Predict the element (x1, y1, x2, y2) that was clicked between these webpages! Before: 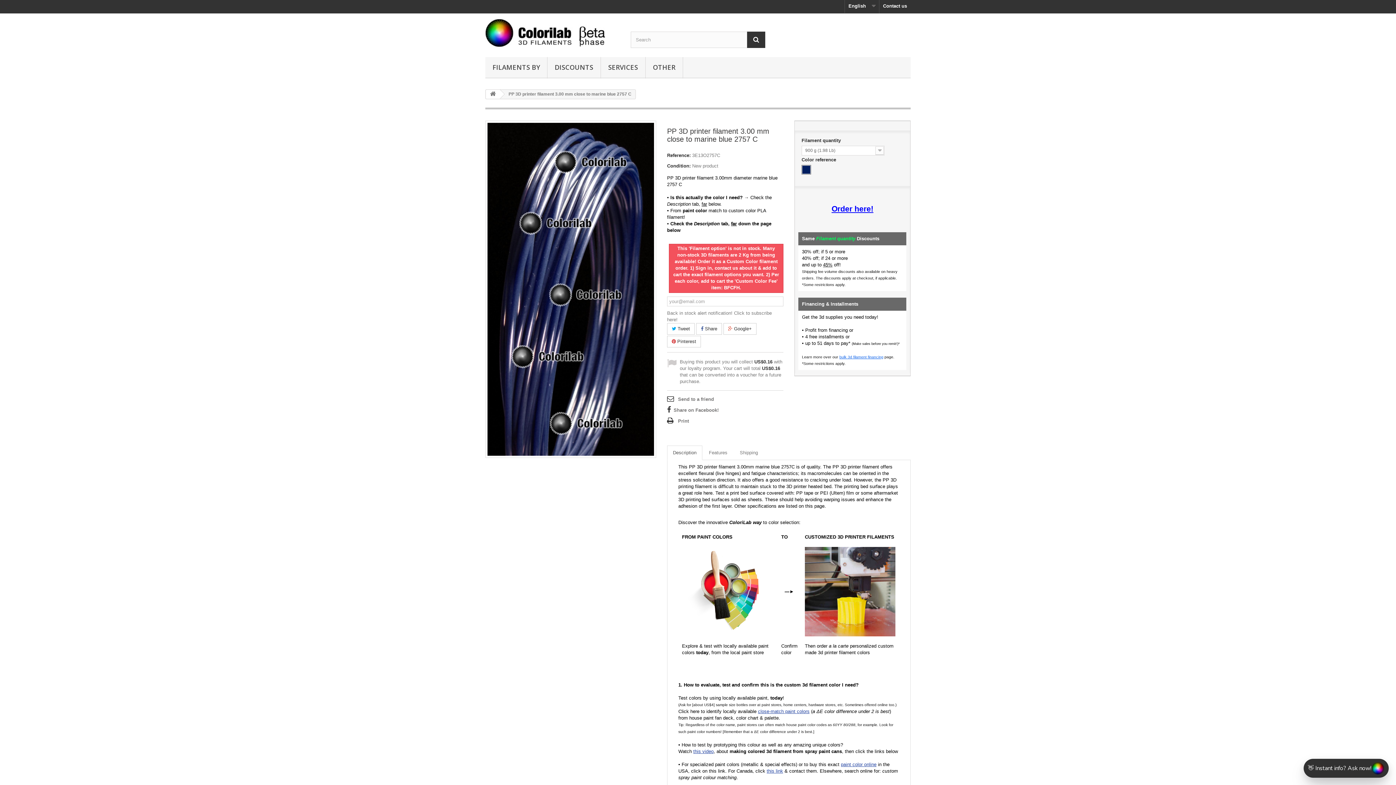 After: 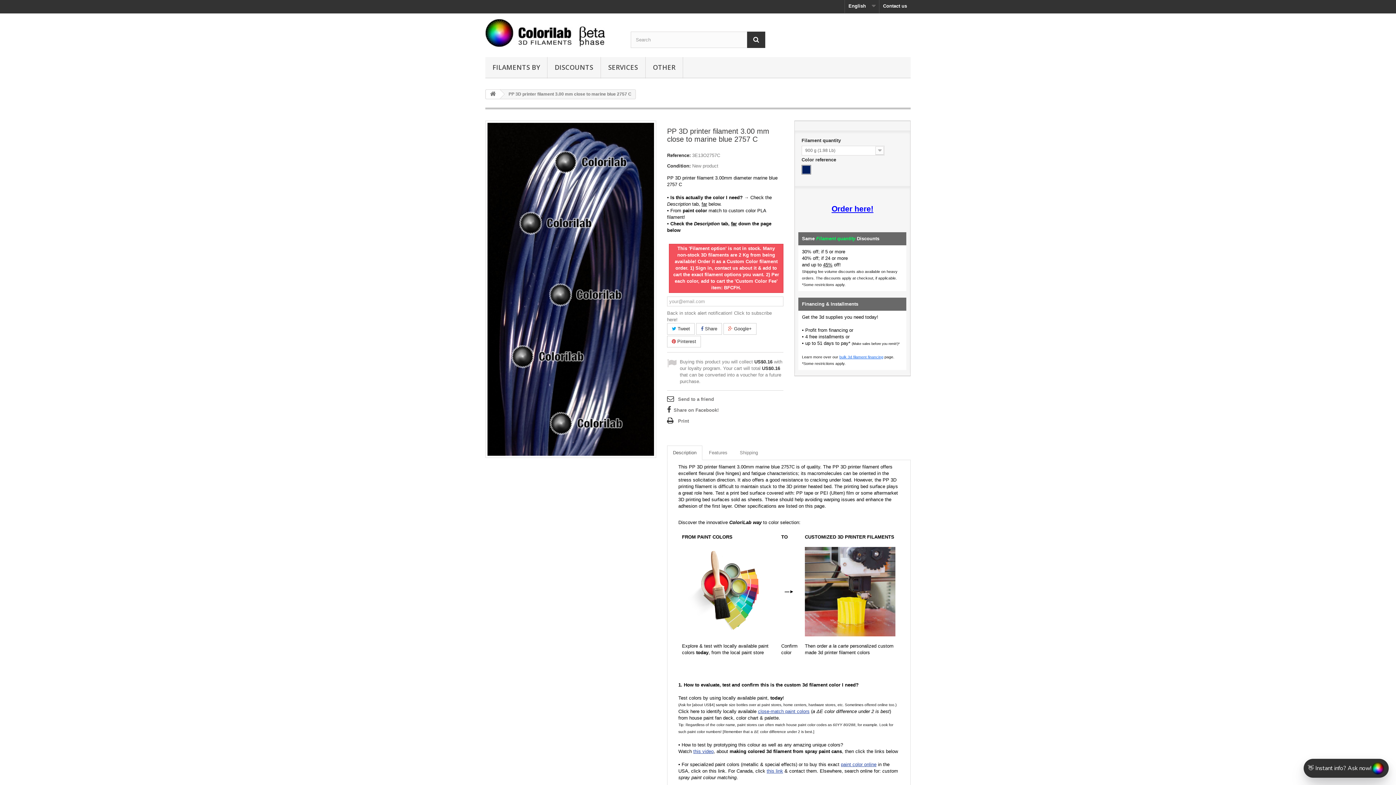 Action: label: this video bbox: (693, 749, 713, 754)